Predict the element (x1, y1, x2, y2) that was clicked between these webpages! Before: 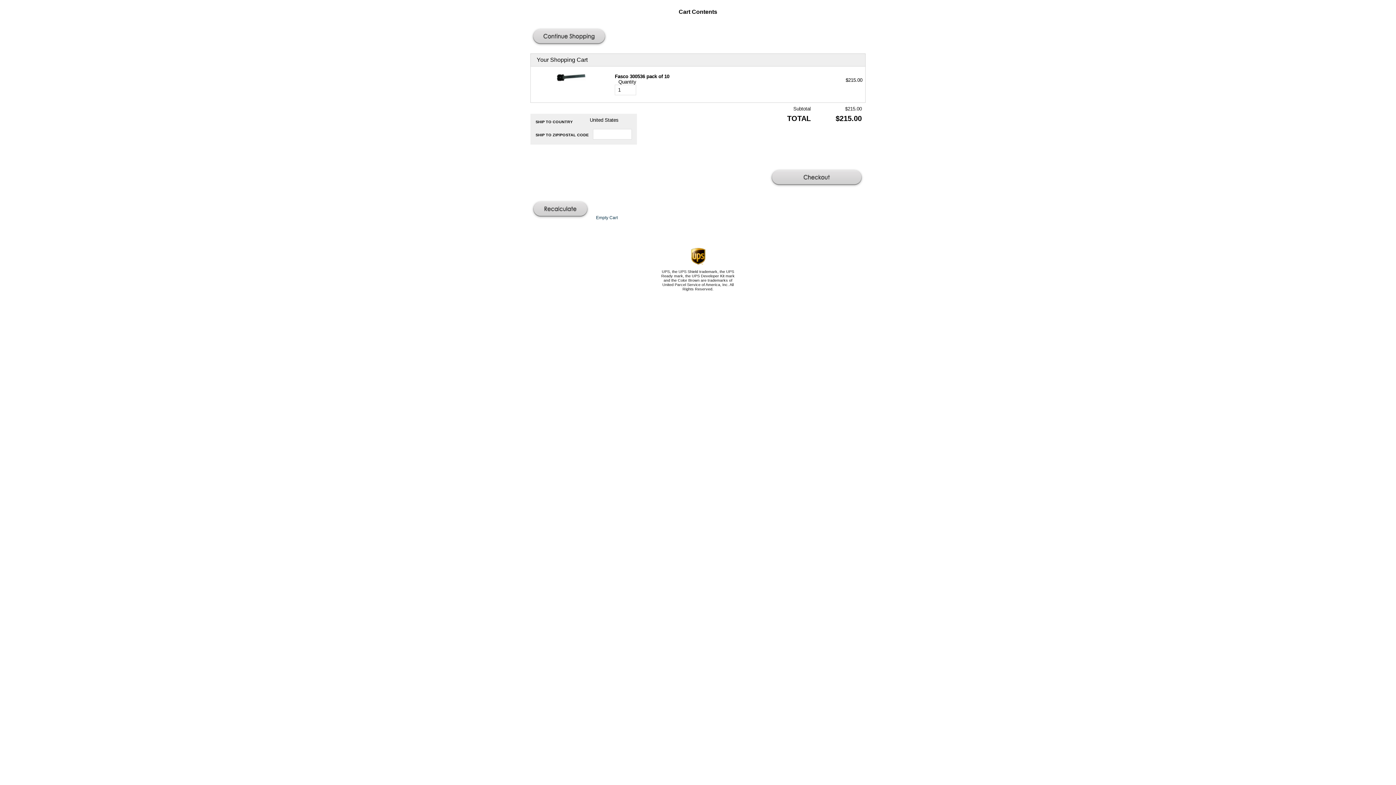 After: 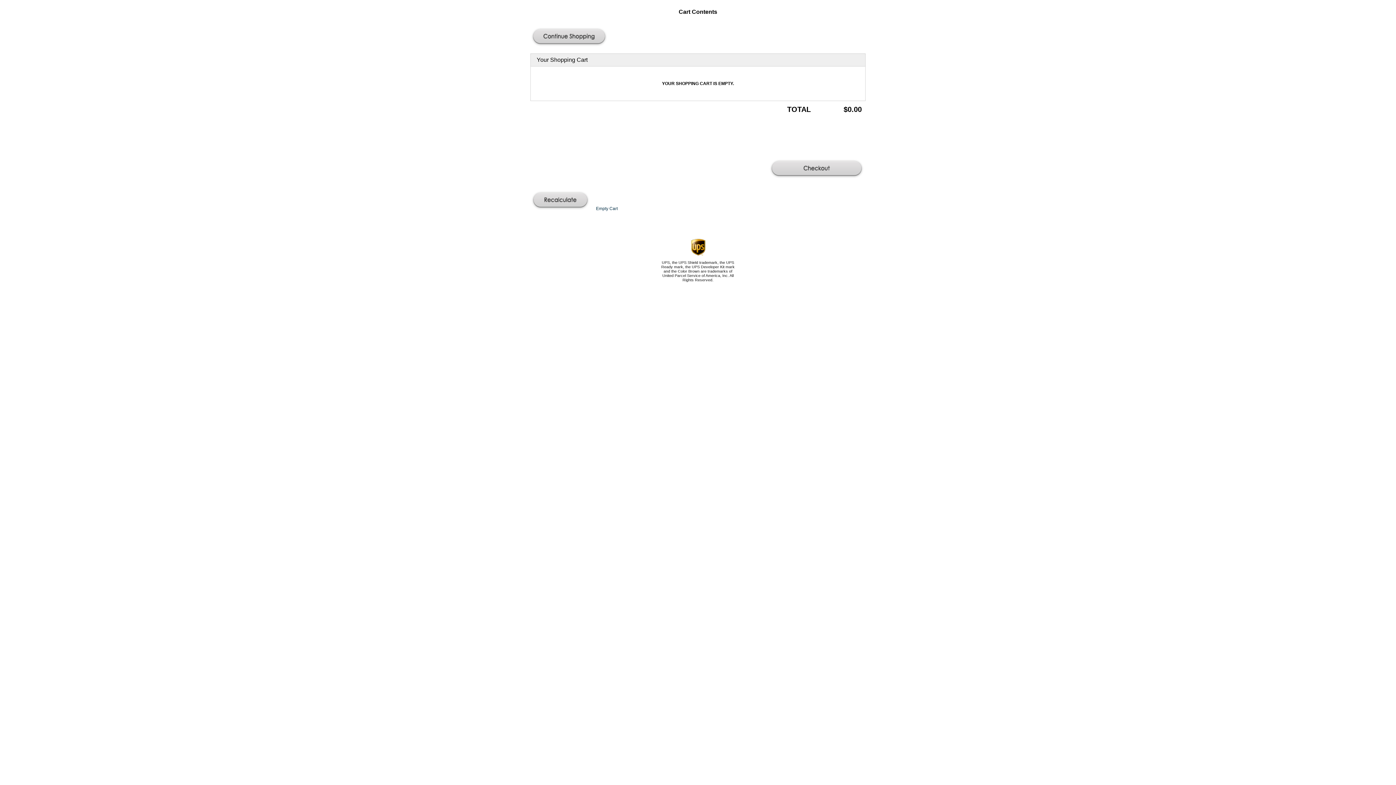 Action: label: Empty Cart bbox: (596, 215, 617, 220)